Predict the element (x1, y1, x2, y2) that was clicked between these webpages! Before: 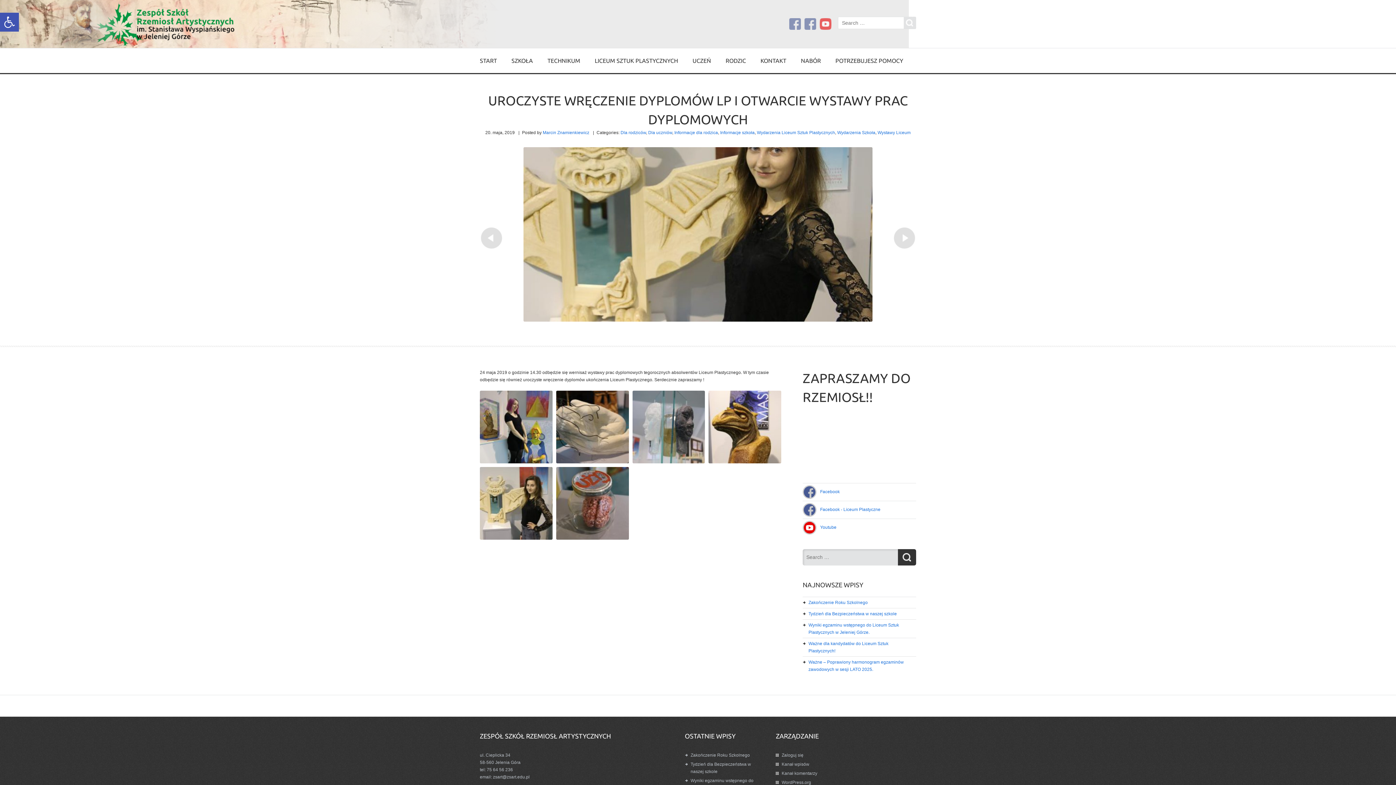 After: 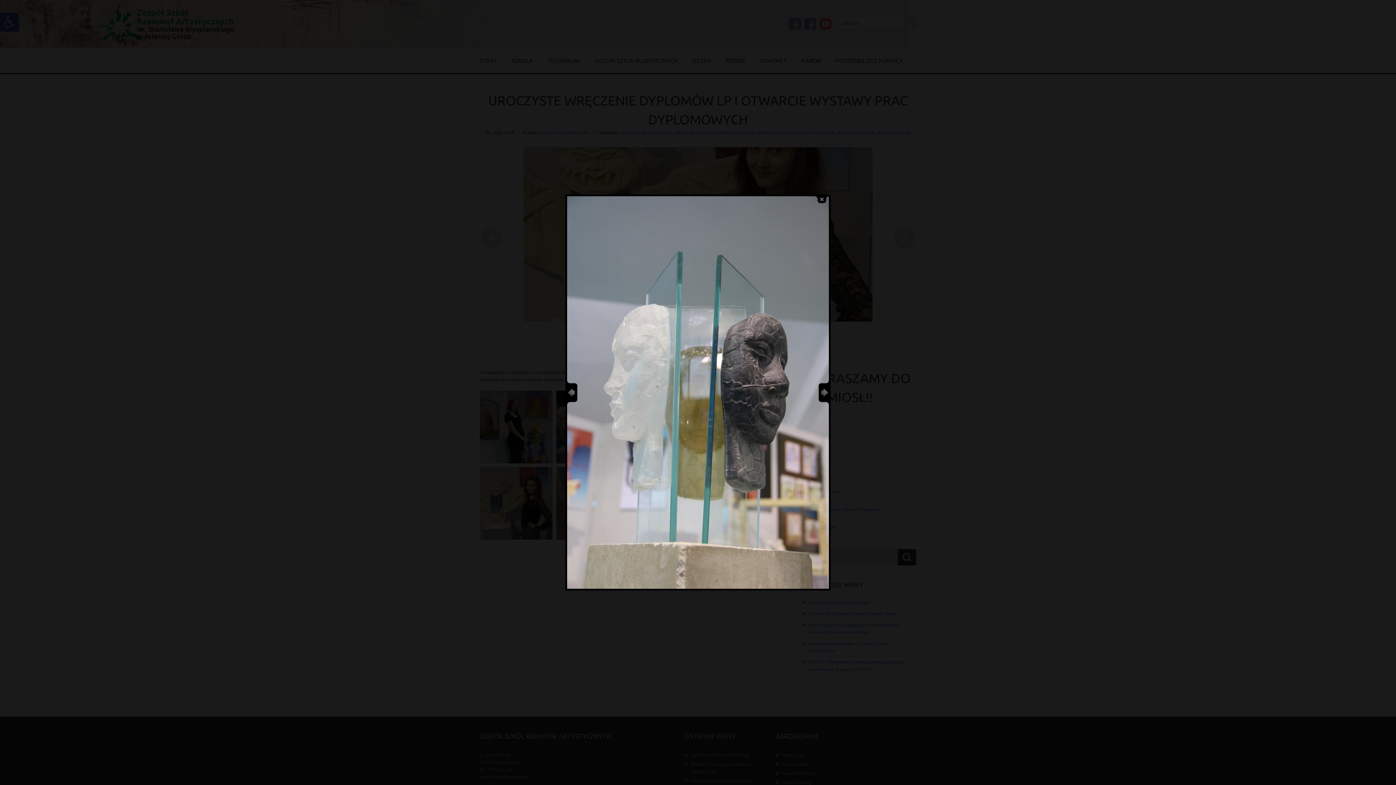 Action: bbox: (632, 390, 705, 463)